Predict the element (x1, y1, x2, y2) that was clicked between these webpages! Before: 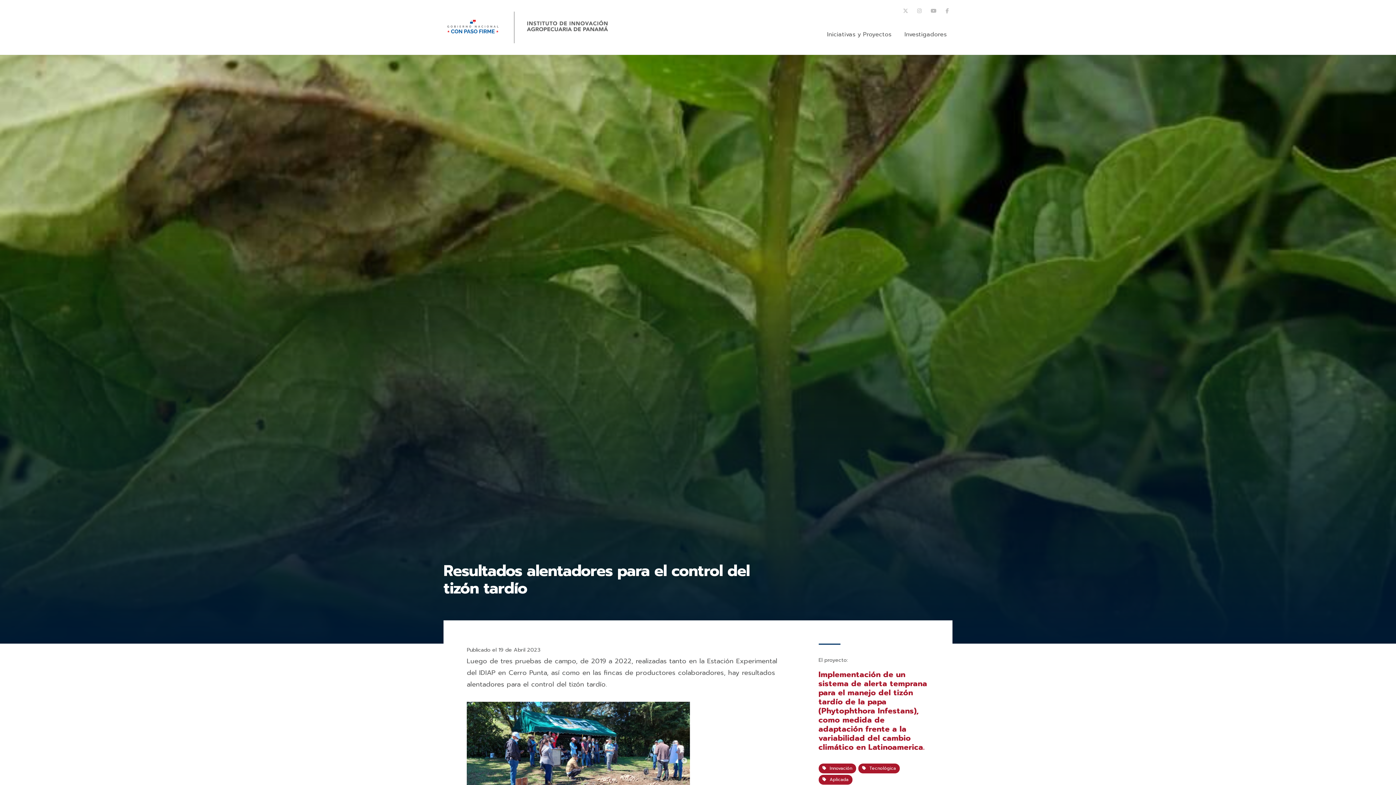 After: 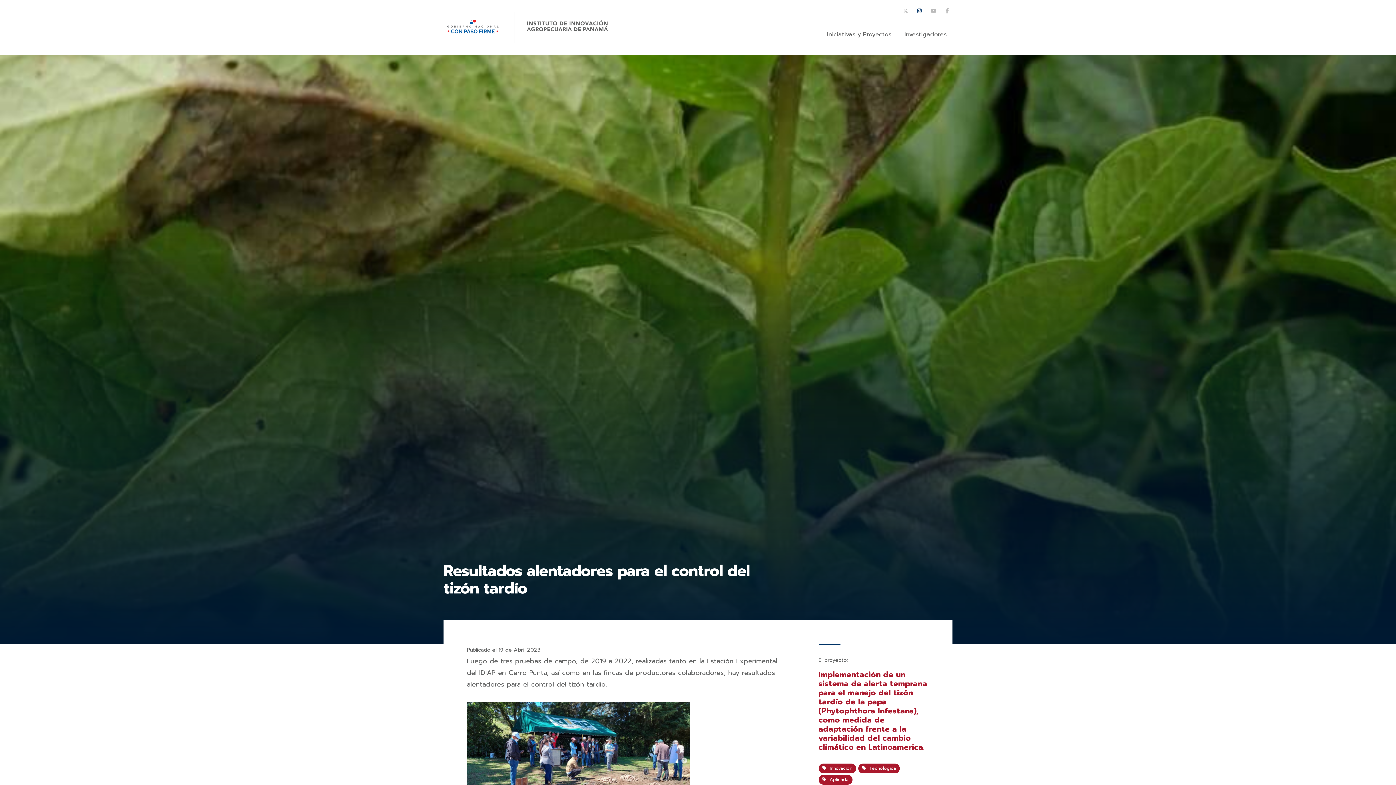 Action: bbox: (913, 7, 925, 15)